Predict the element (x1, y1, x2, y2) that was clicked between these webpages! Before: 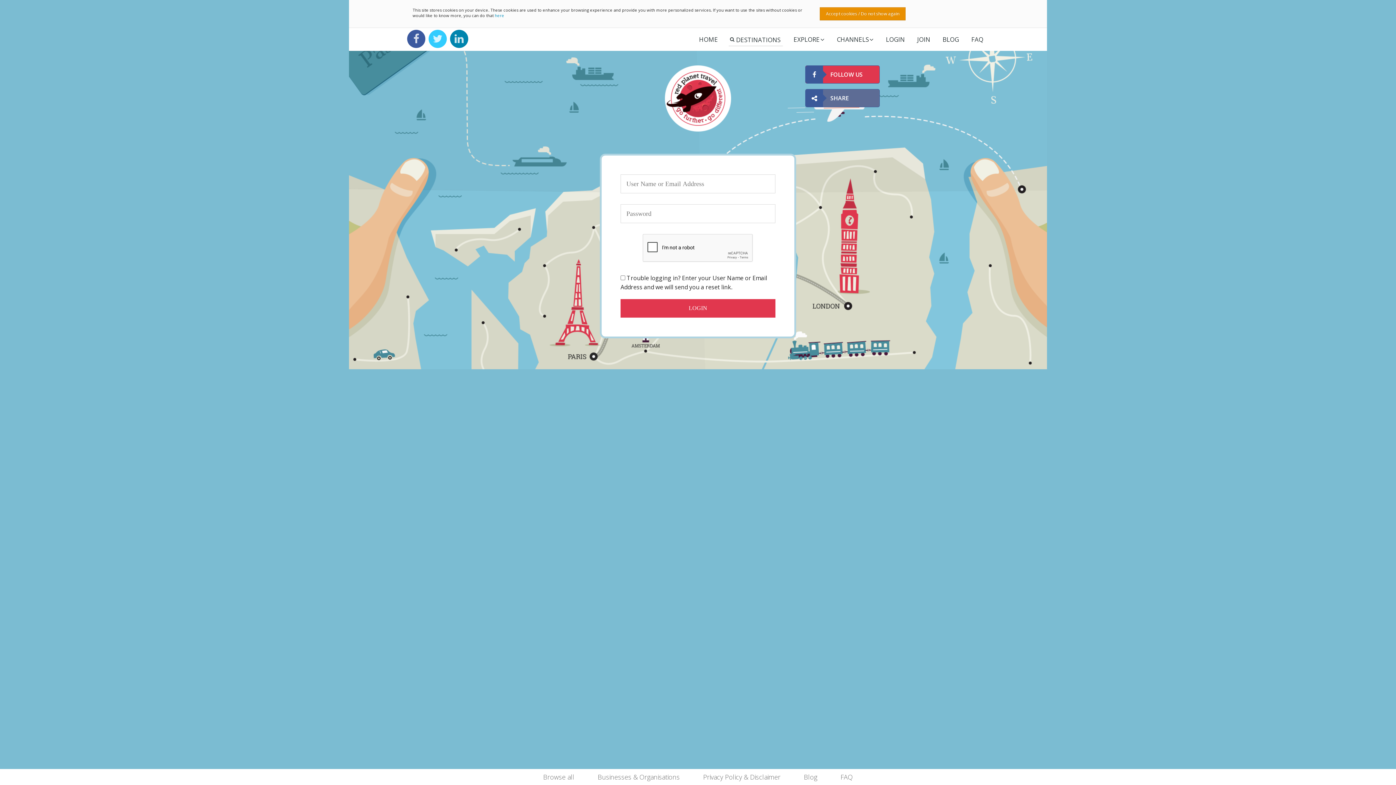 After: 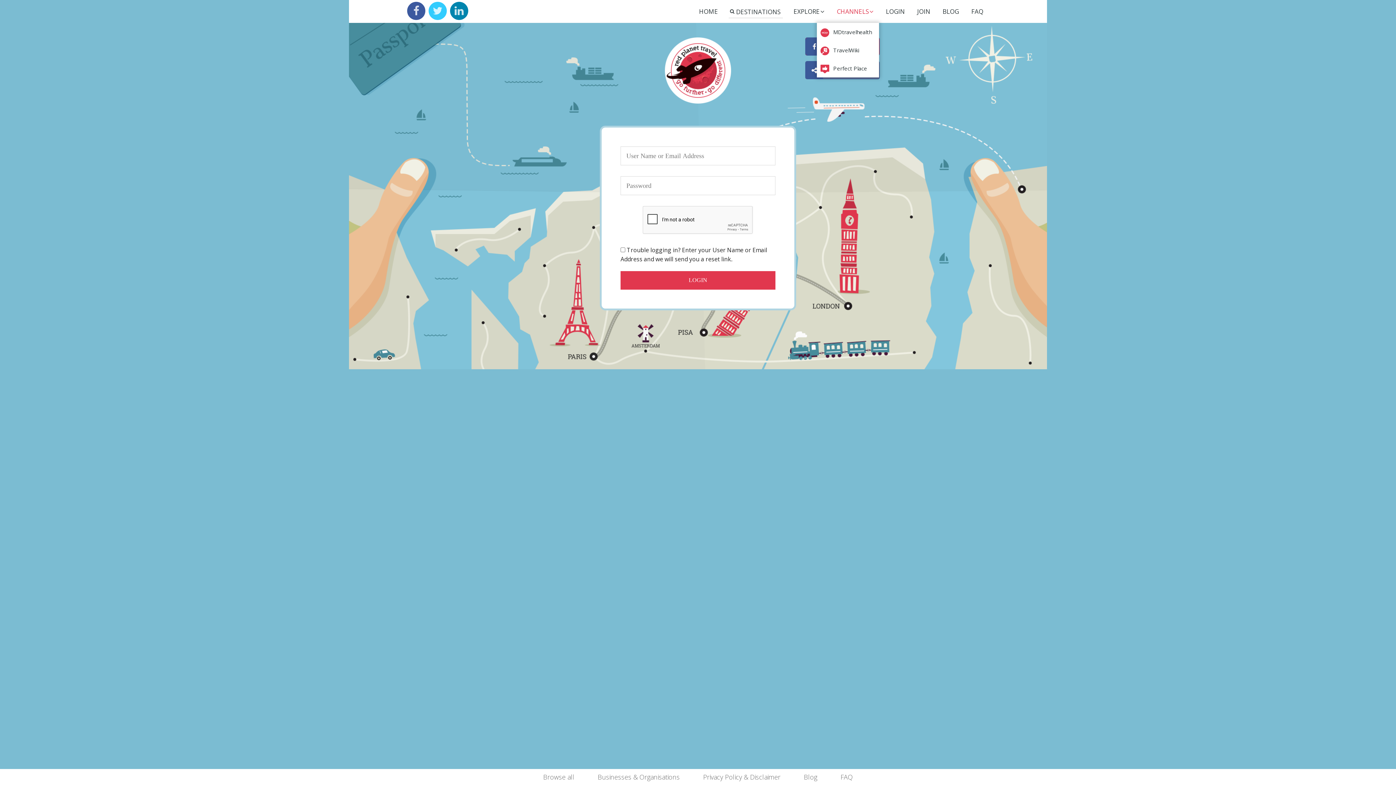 Action: label: Accept cookies / Do not show again bbox: (819, 7, 905, 20)